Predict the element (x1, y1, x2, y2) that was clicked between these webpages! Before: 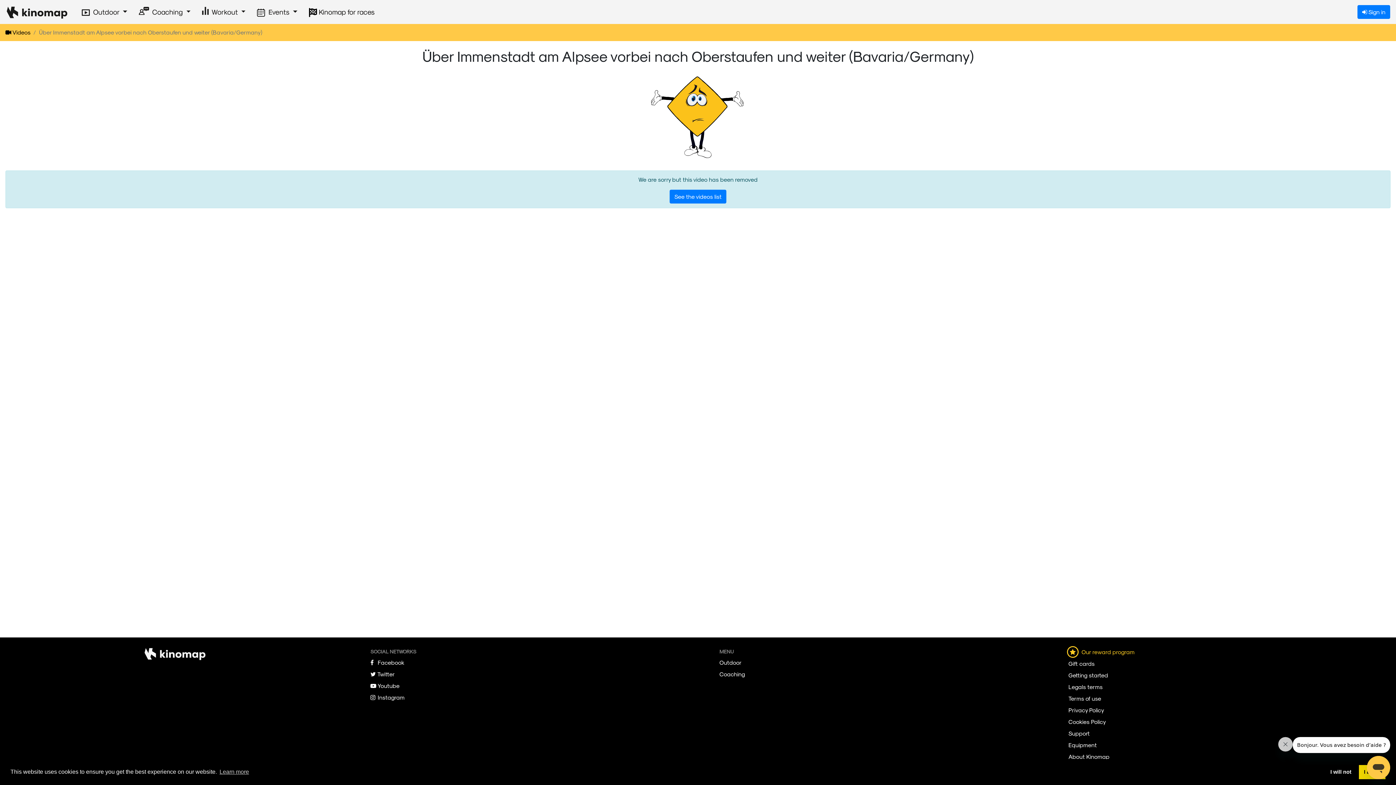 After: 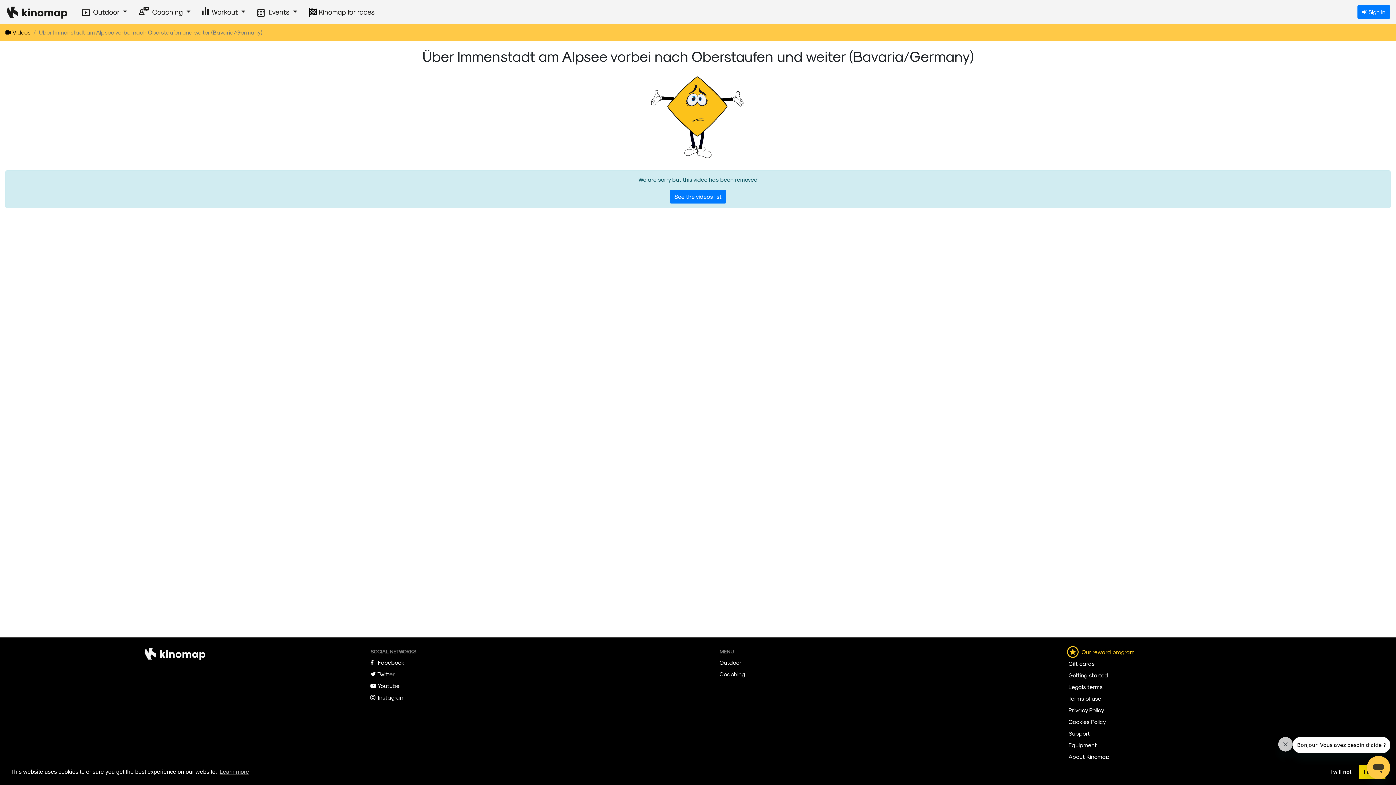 Action: bbox: (370, 670, 394, 677) label: Twitter